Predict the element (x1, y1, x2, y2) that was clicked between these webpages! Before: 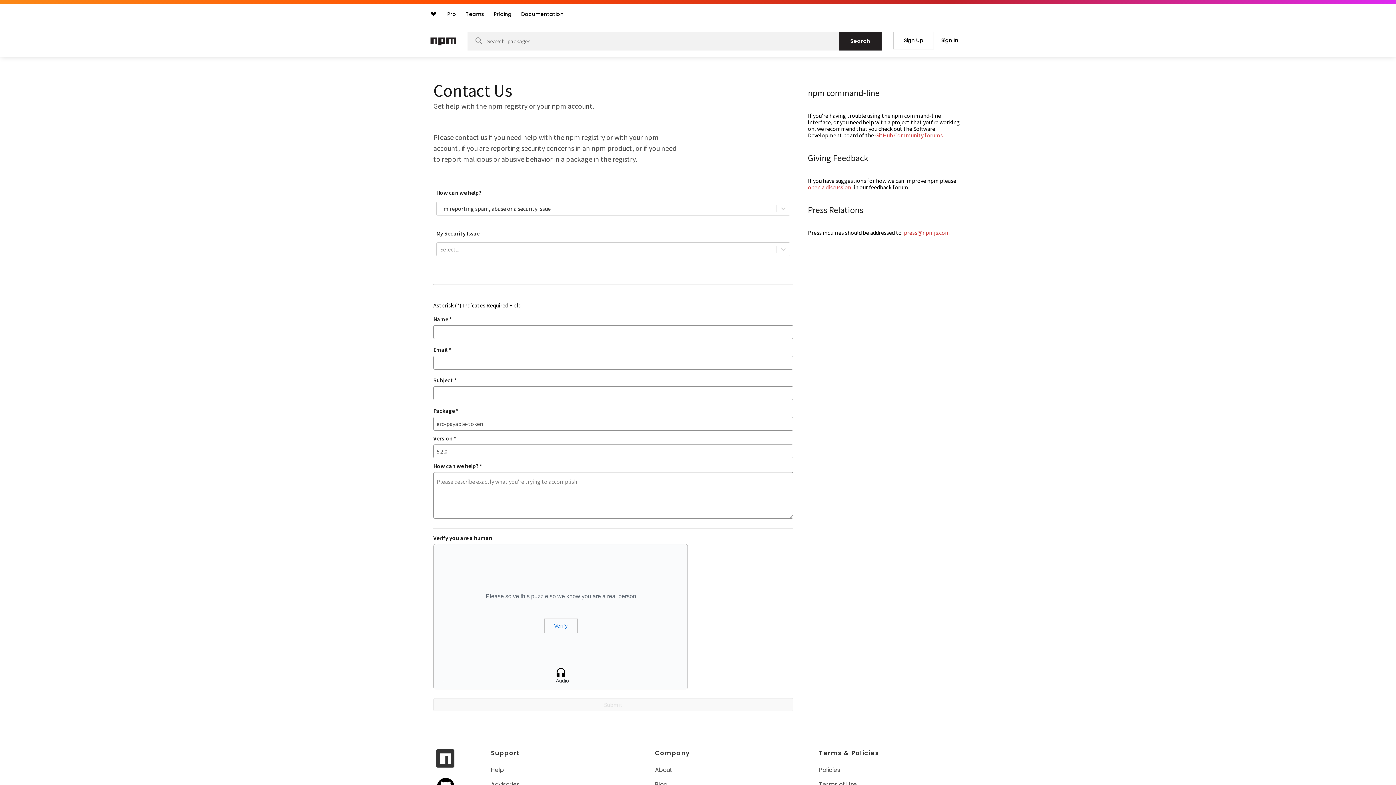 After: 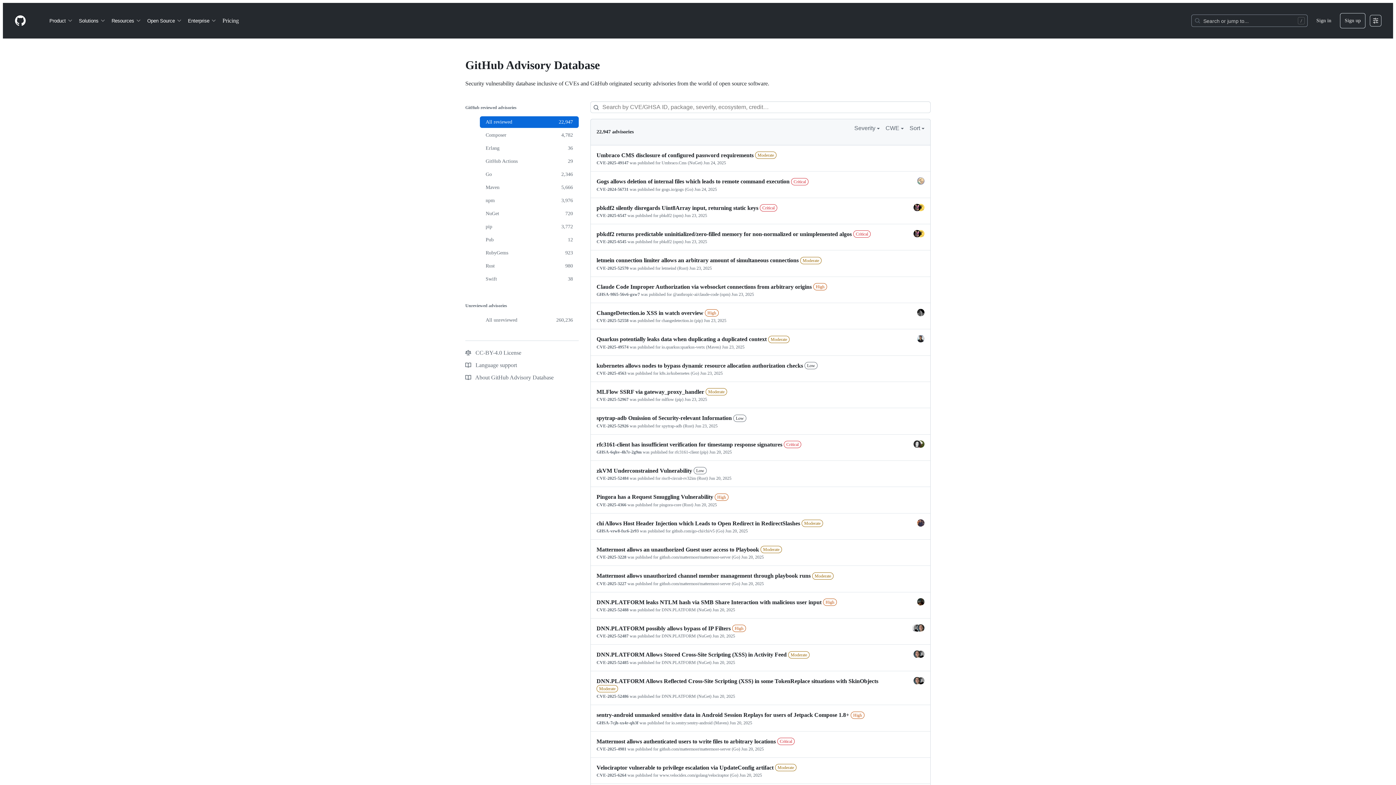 Action: label: Advisories bbox: (491, 780, 521, 789)